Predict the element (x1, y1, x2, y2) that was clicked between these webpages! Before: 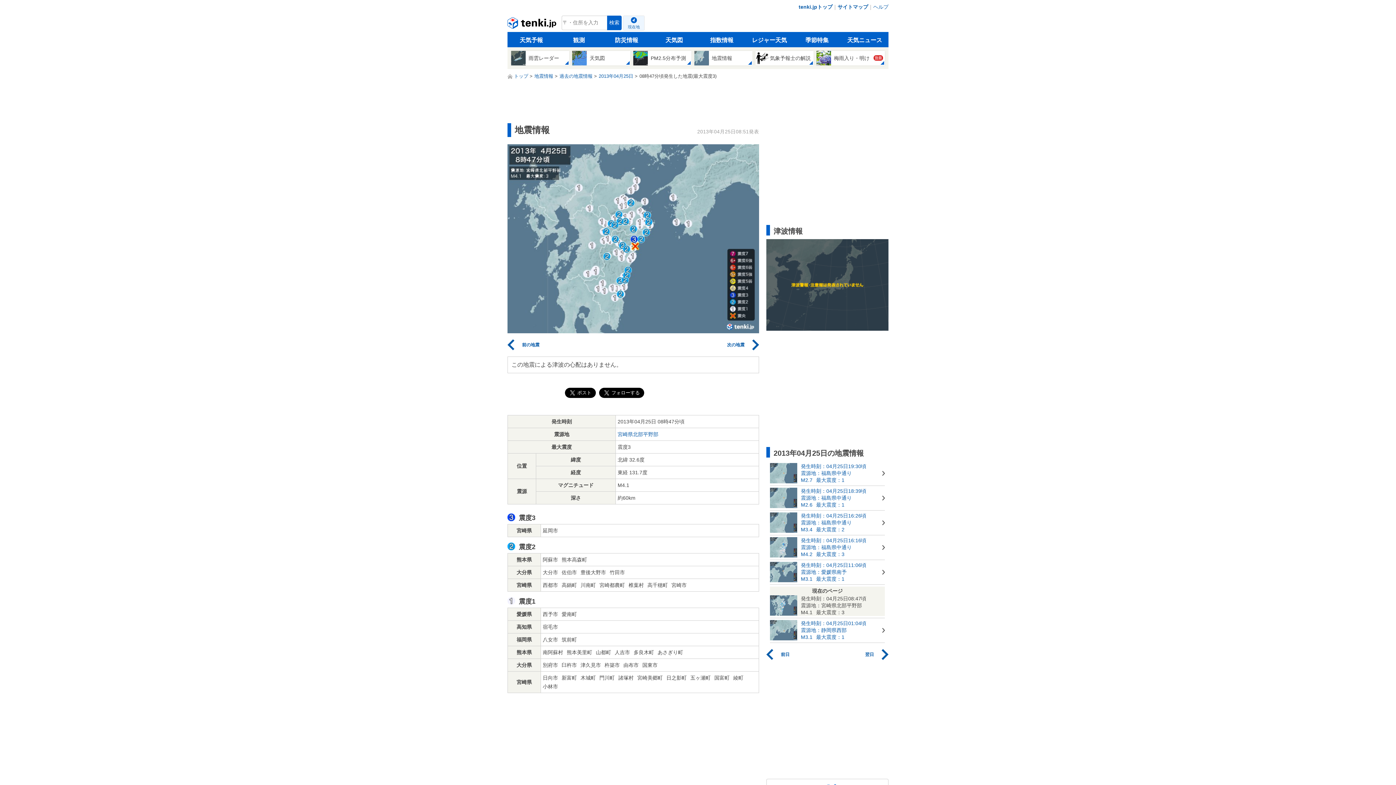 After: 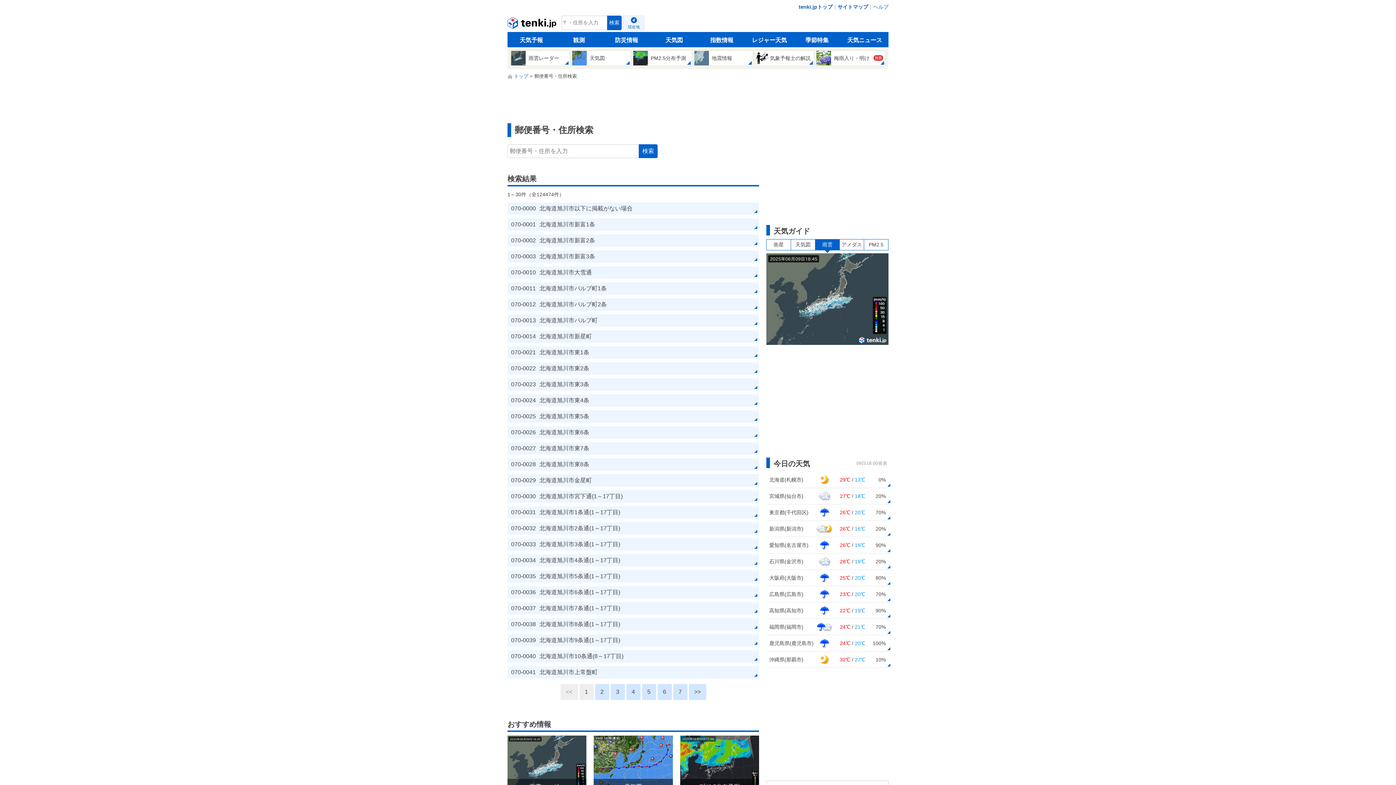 Action: bbox: (607, 15, 621, 30) label: 検索